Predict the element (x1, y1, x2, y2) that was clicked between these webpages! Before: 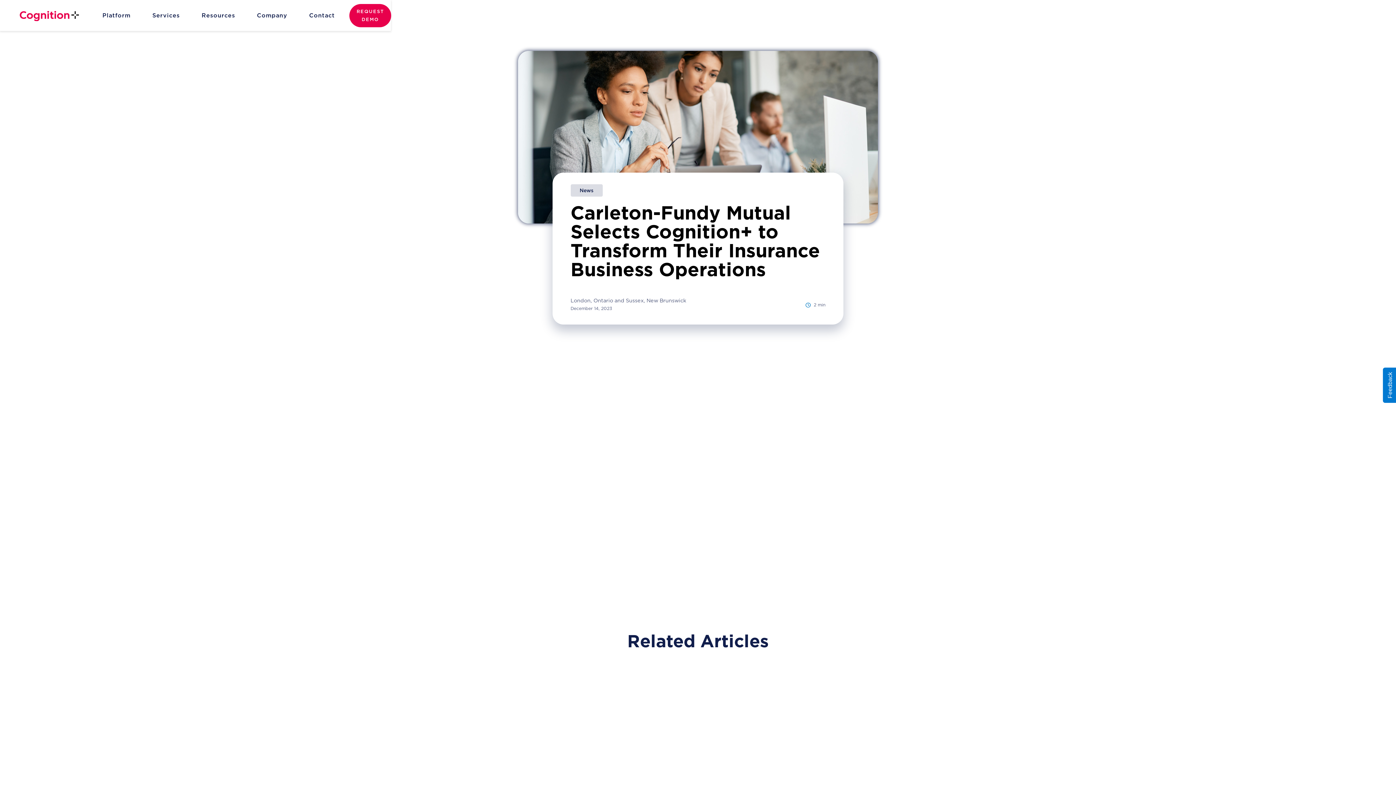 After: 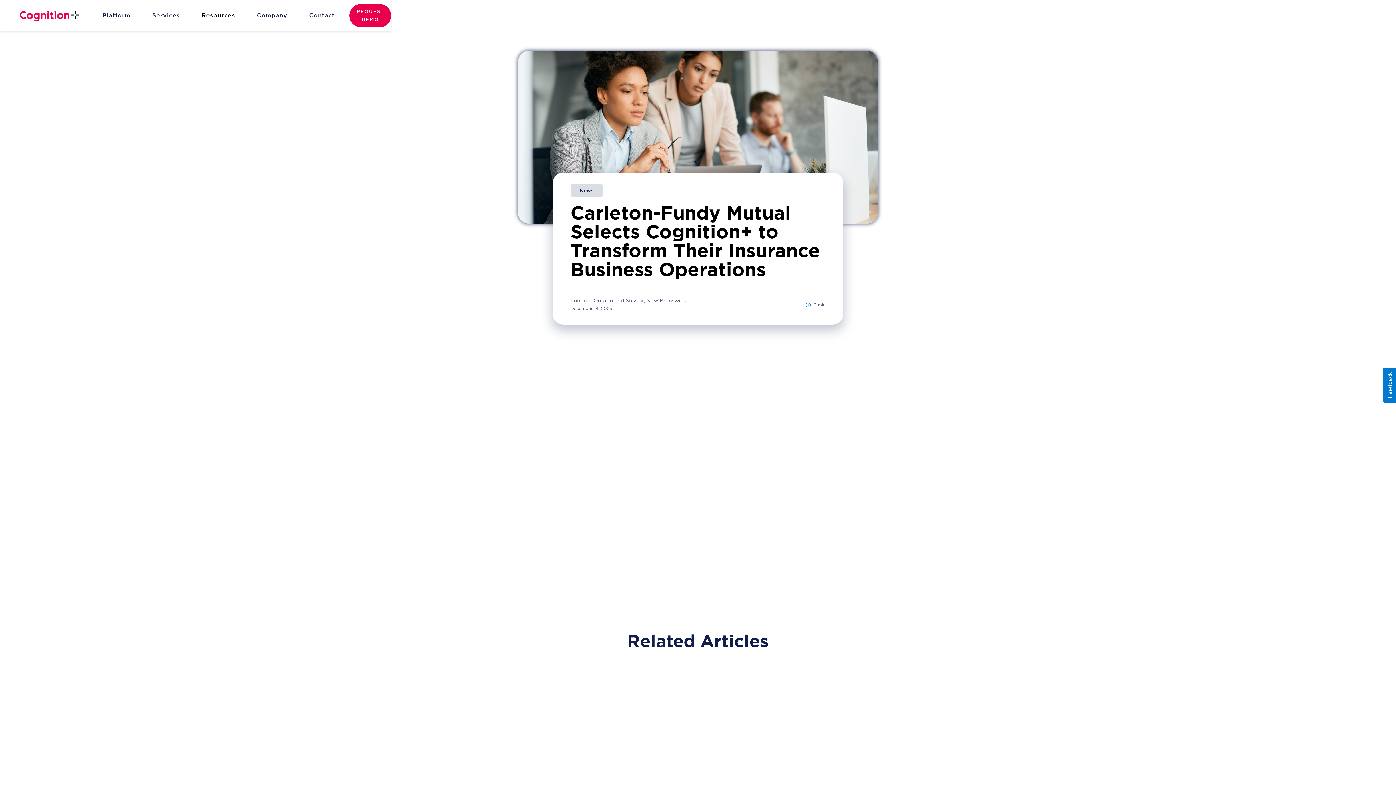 Action: label: Resources bbox: (194, 2, 249, 28)